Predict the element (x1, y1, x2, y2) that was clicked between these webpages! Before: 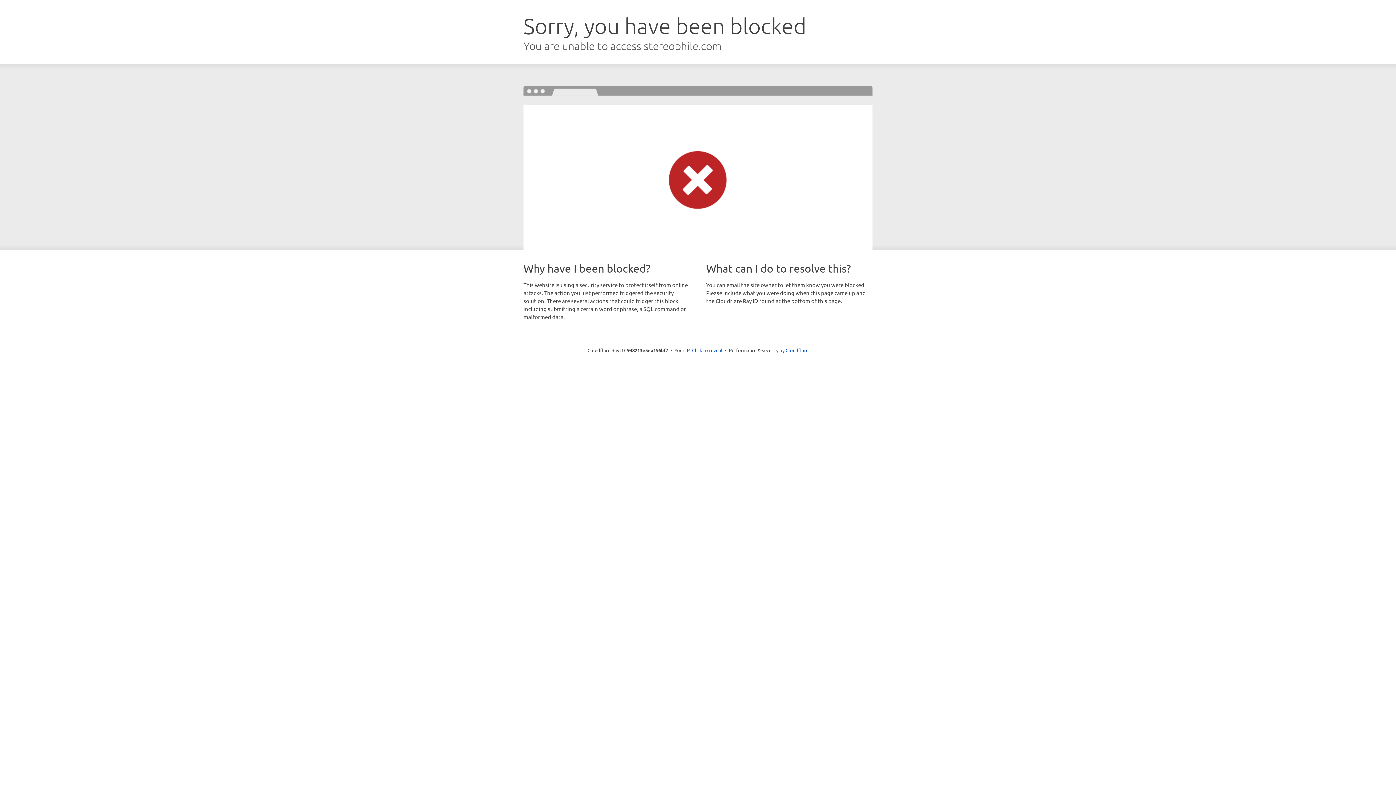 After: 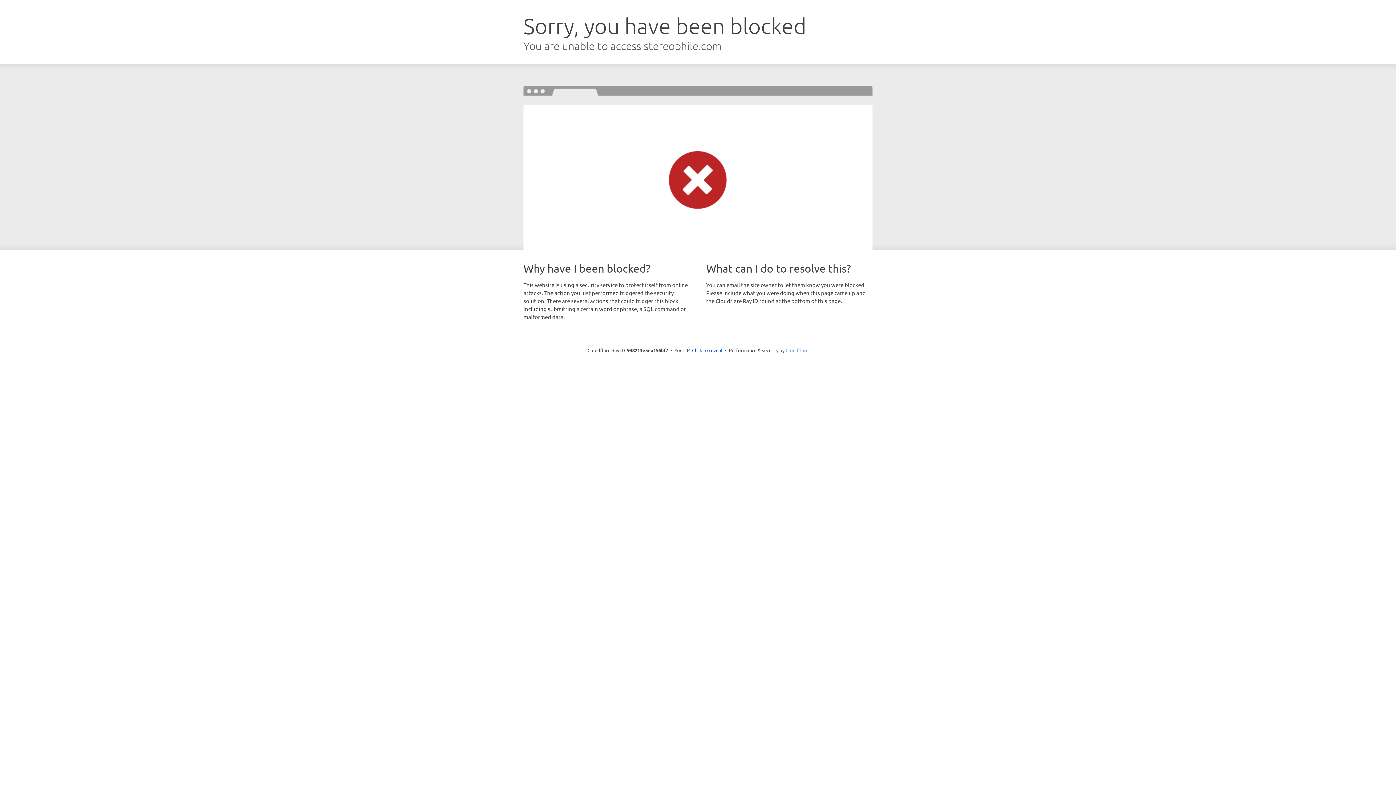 Action: bbox: (785, 347, 808, 353) label: Cloudflare